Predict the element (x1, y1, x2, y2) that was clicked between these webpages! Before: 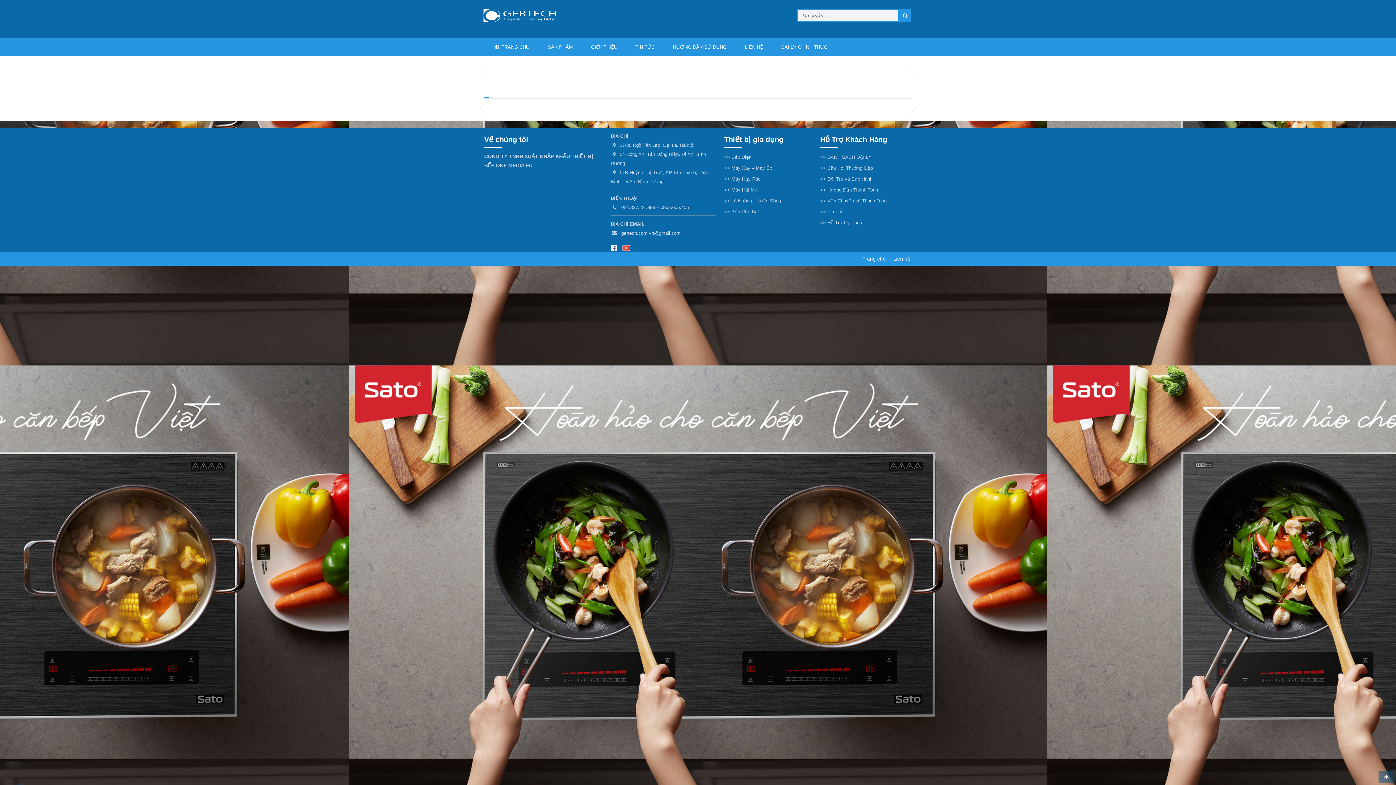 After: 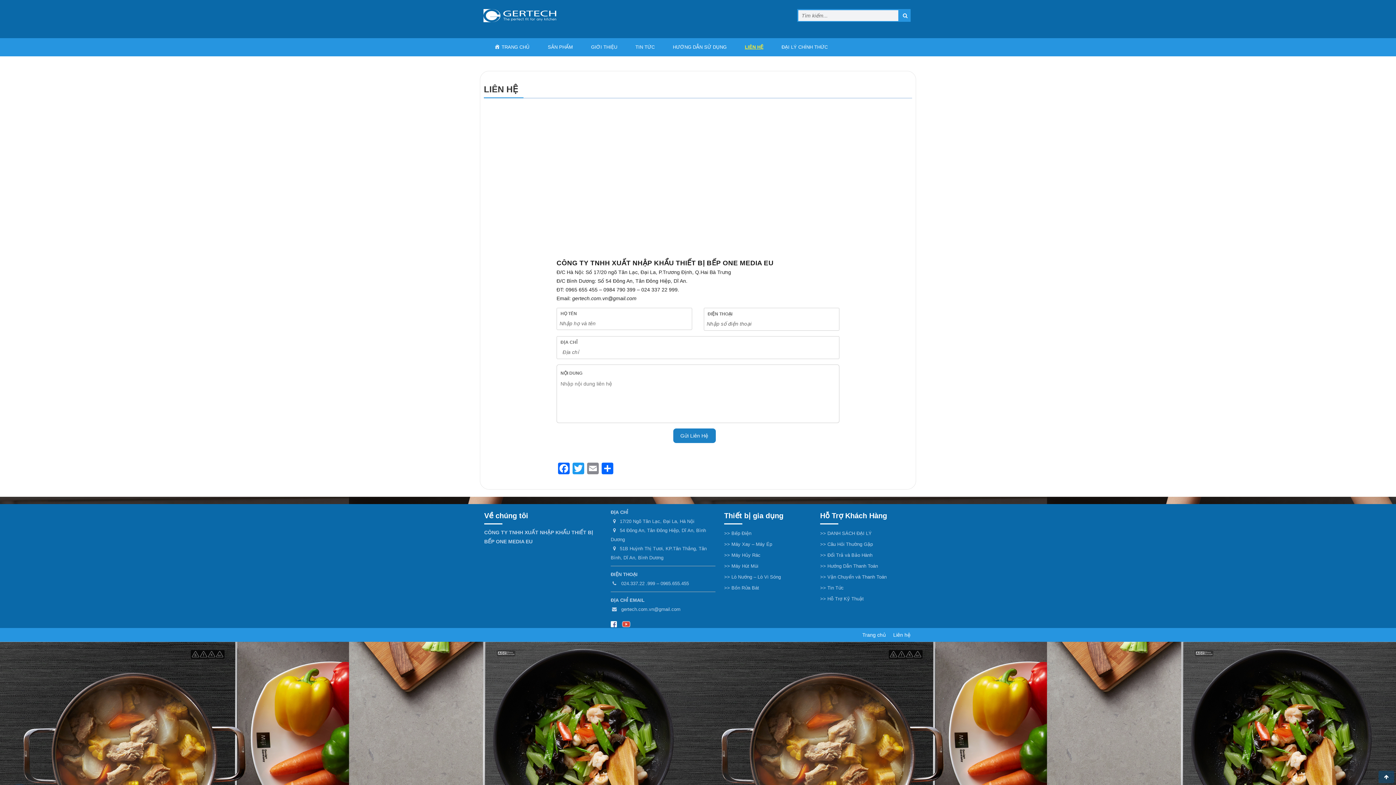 Action: label: LIÊN HỆ bbox: (735, 44, 772, 49)